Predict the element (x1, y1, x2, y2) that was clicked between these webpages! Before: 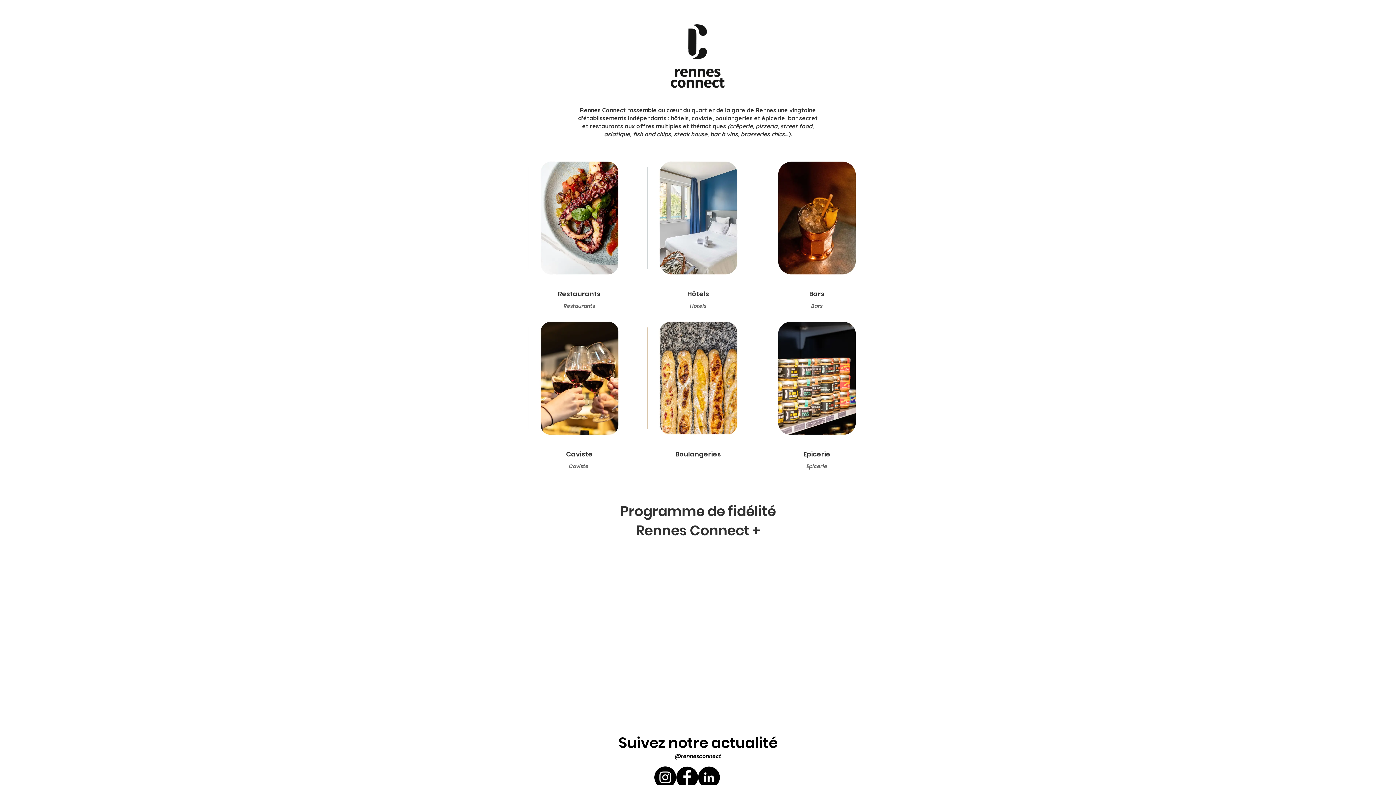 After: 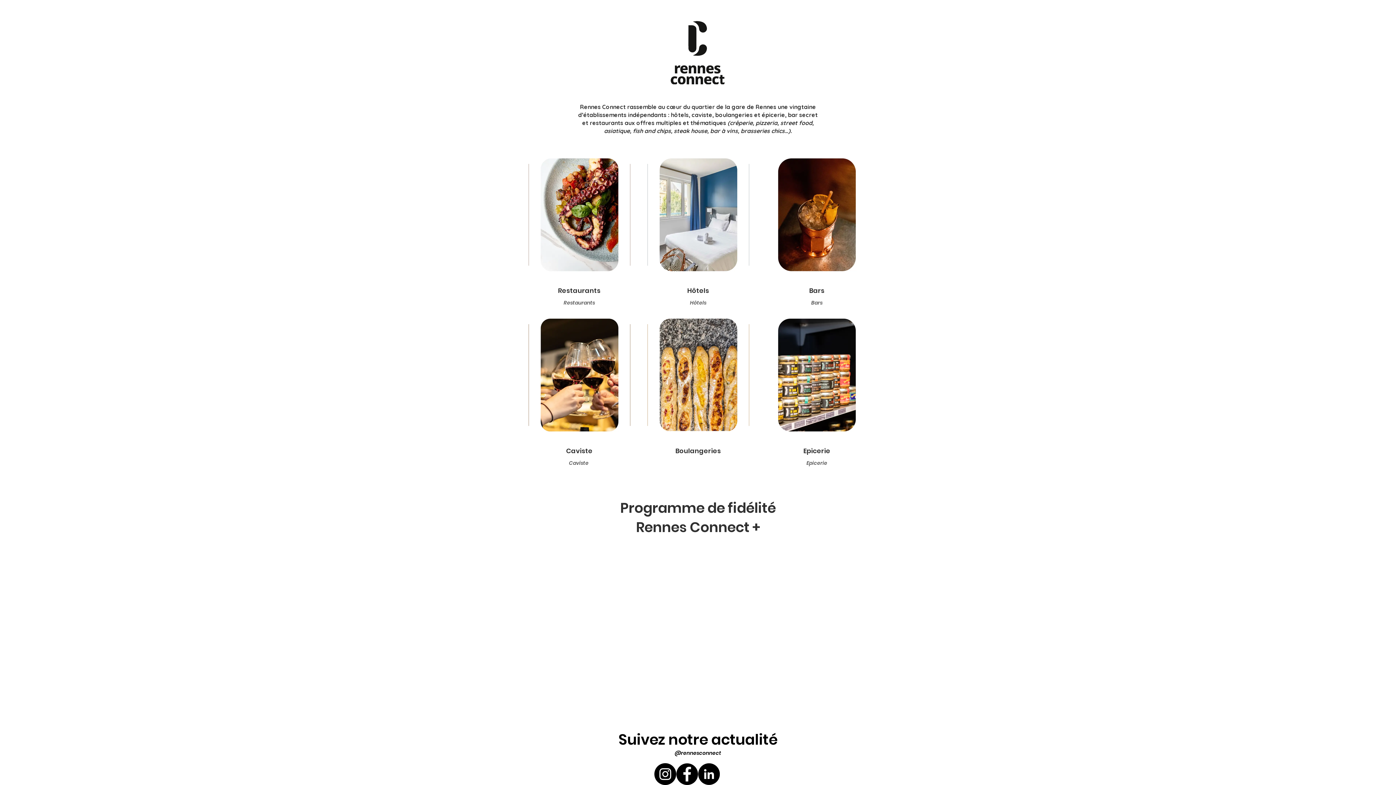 Action: label: LinkedIn bbox: (698, 766, 720, 788)